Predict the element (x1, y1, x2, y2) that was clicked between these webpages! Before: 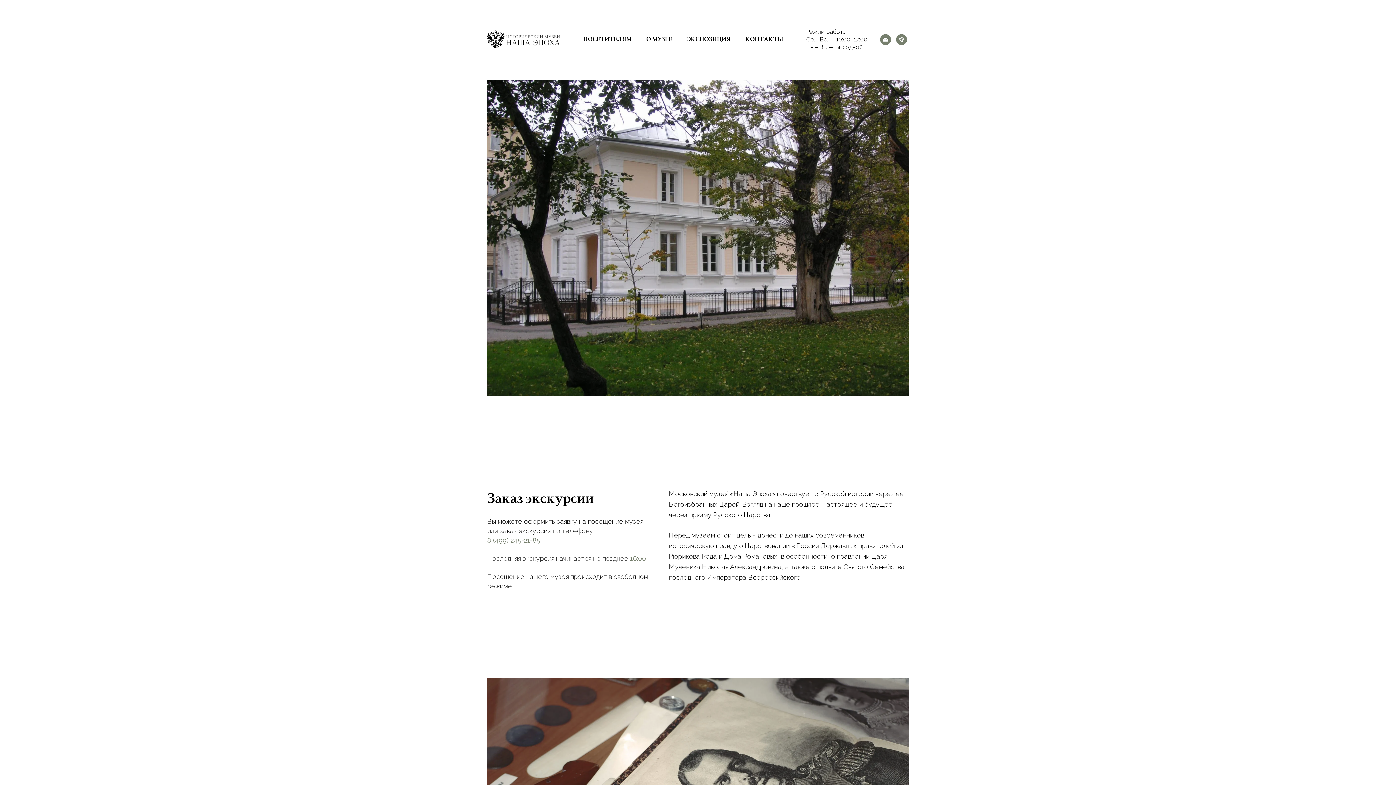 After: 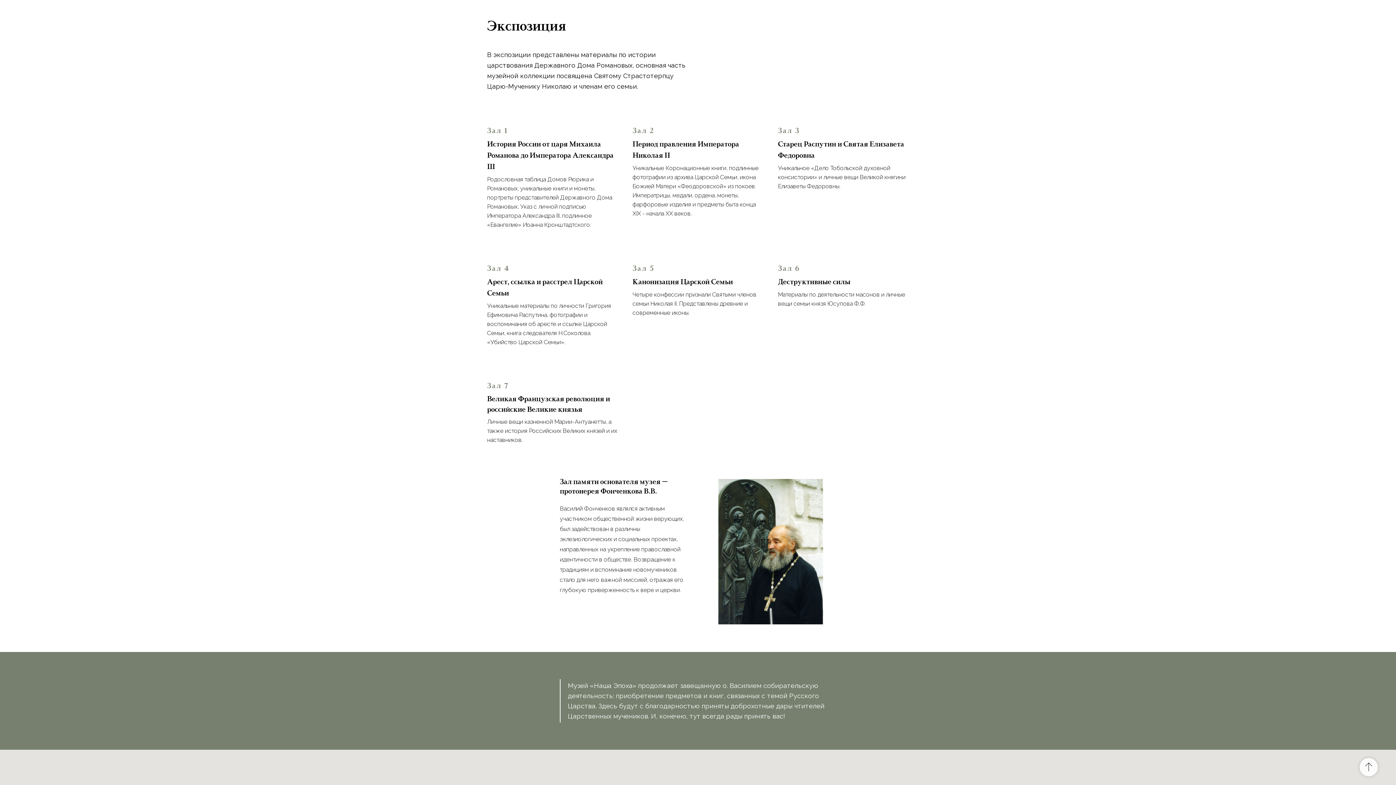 Action: label: ЭКСПОЗИЦИЯ bbox: (686, 36, 730, 42)